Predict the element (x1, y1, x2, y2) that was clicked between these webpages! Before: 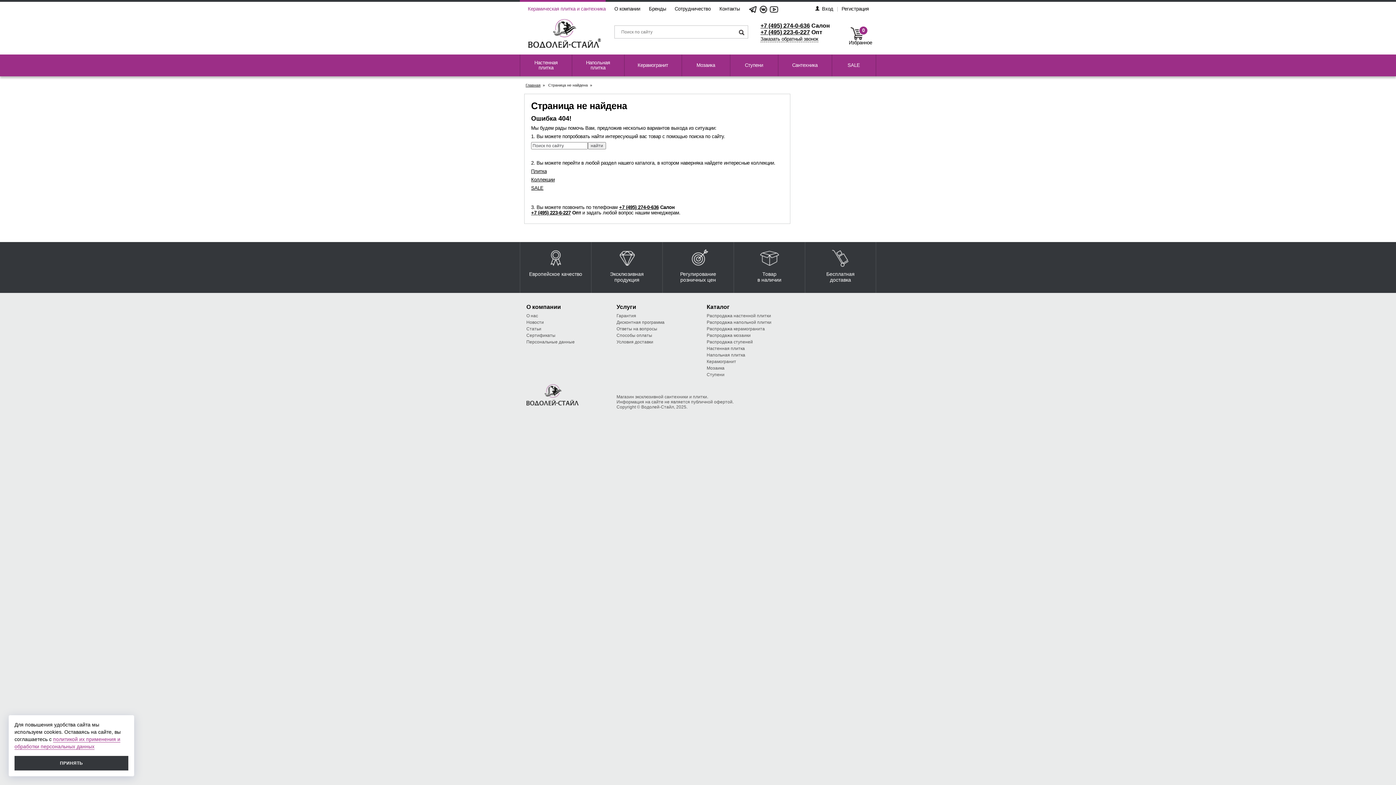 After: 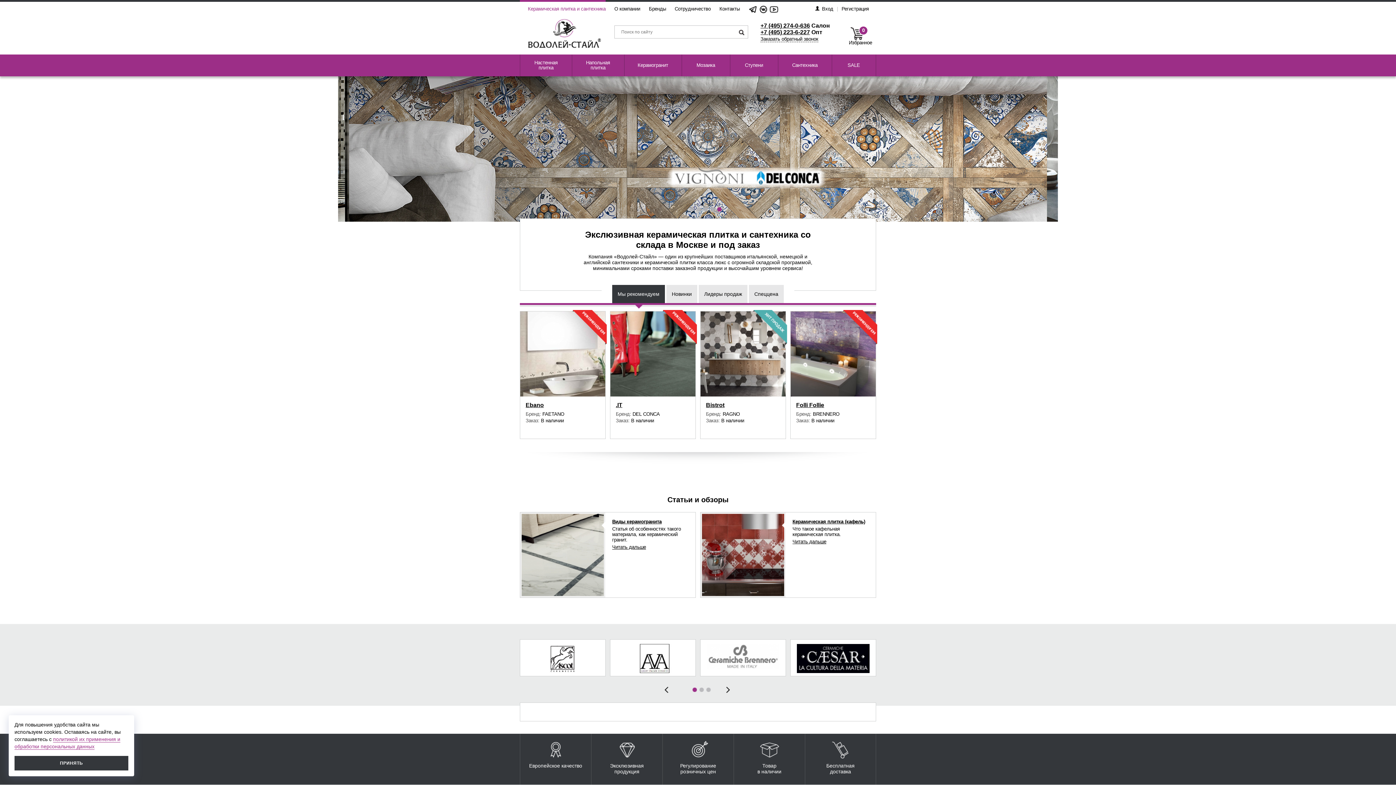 Action: bbox: (525, 82, 540, 87) label: Главная